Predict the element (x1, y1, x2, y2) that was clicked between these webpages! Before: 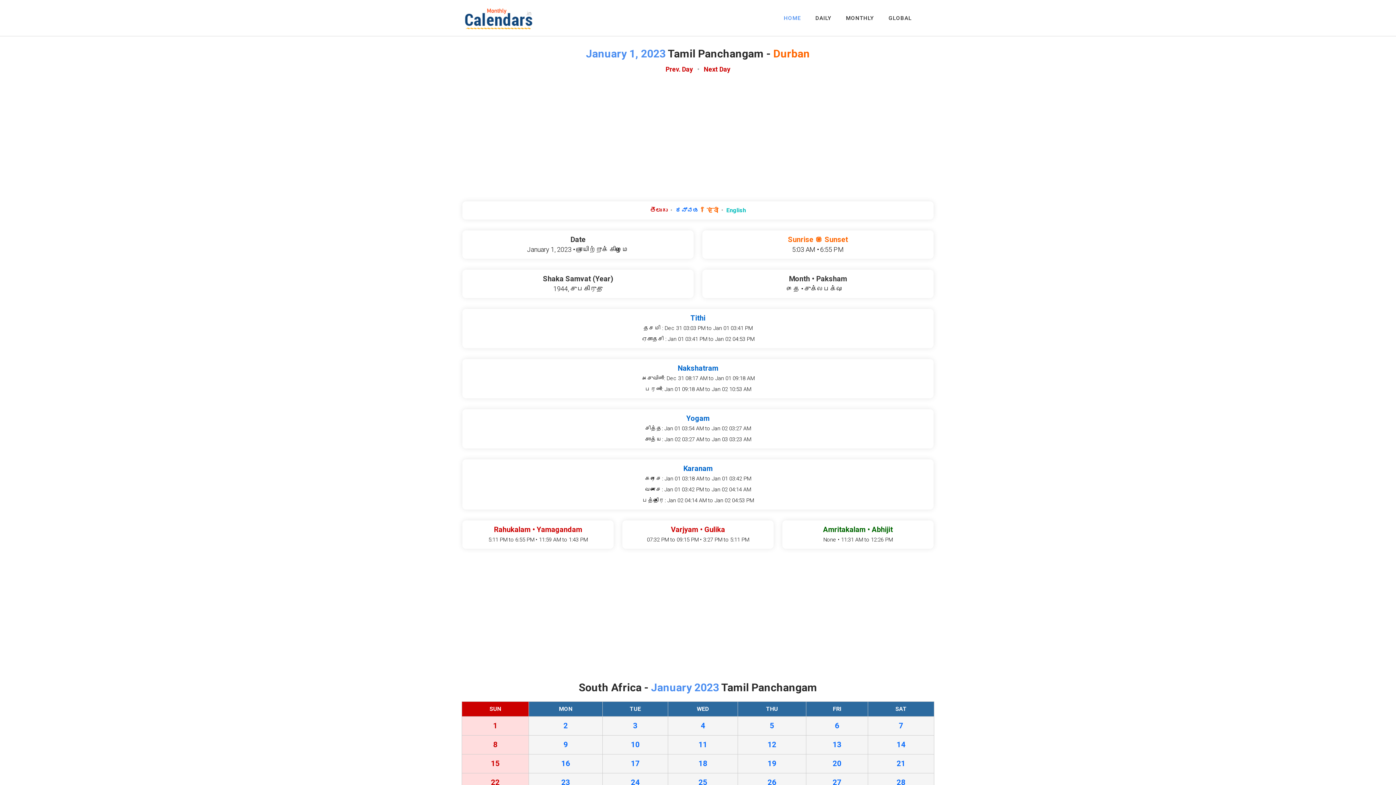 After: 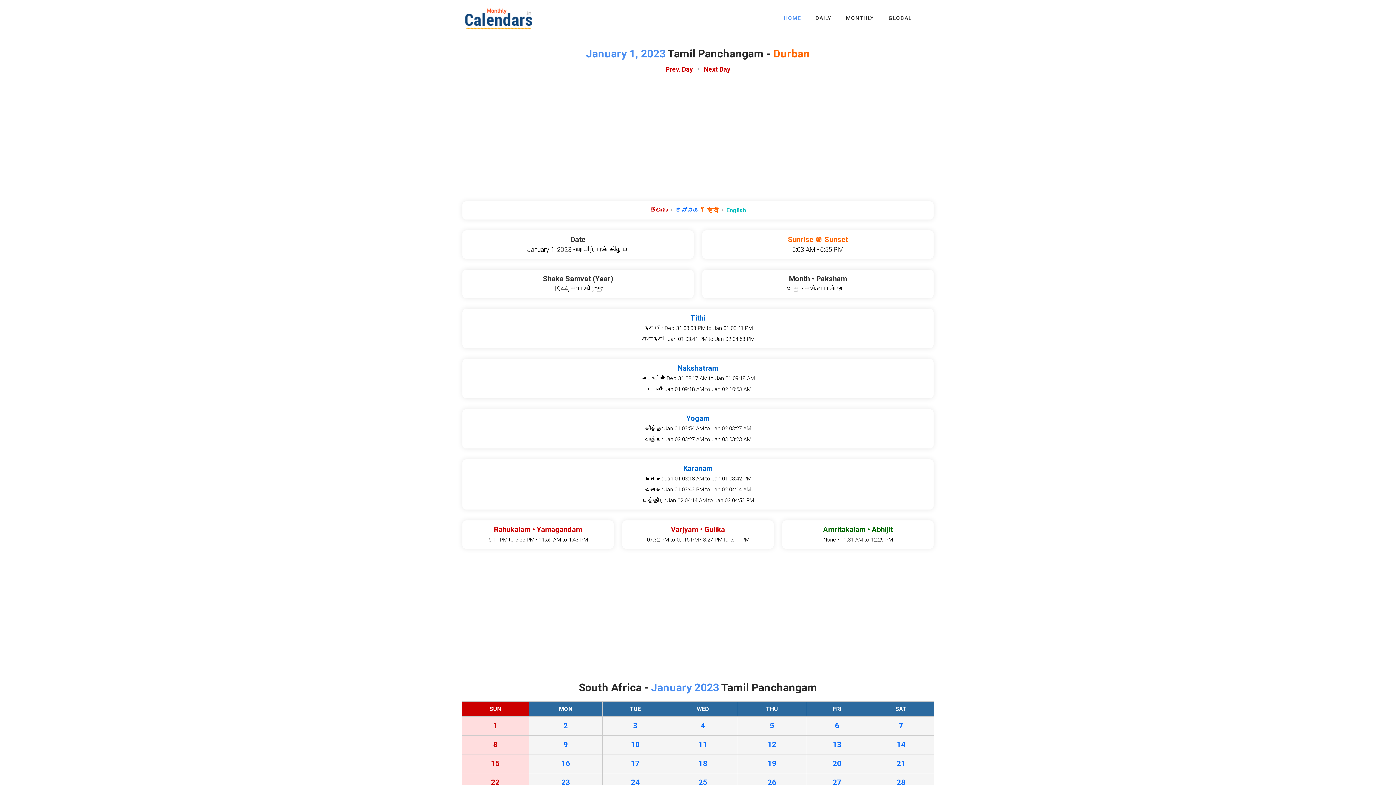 Action: bbox: (686, 414, 709, 422) label: Yogam